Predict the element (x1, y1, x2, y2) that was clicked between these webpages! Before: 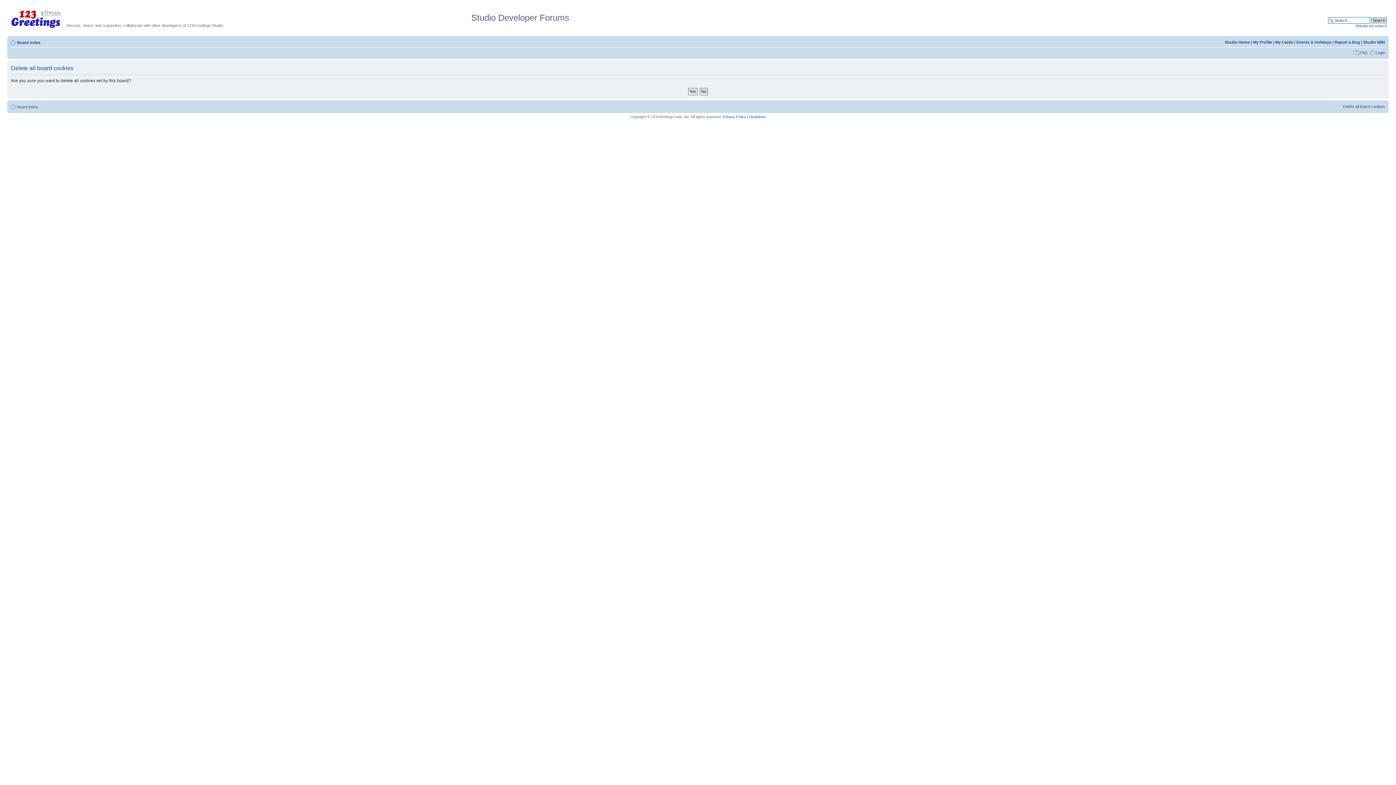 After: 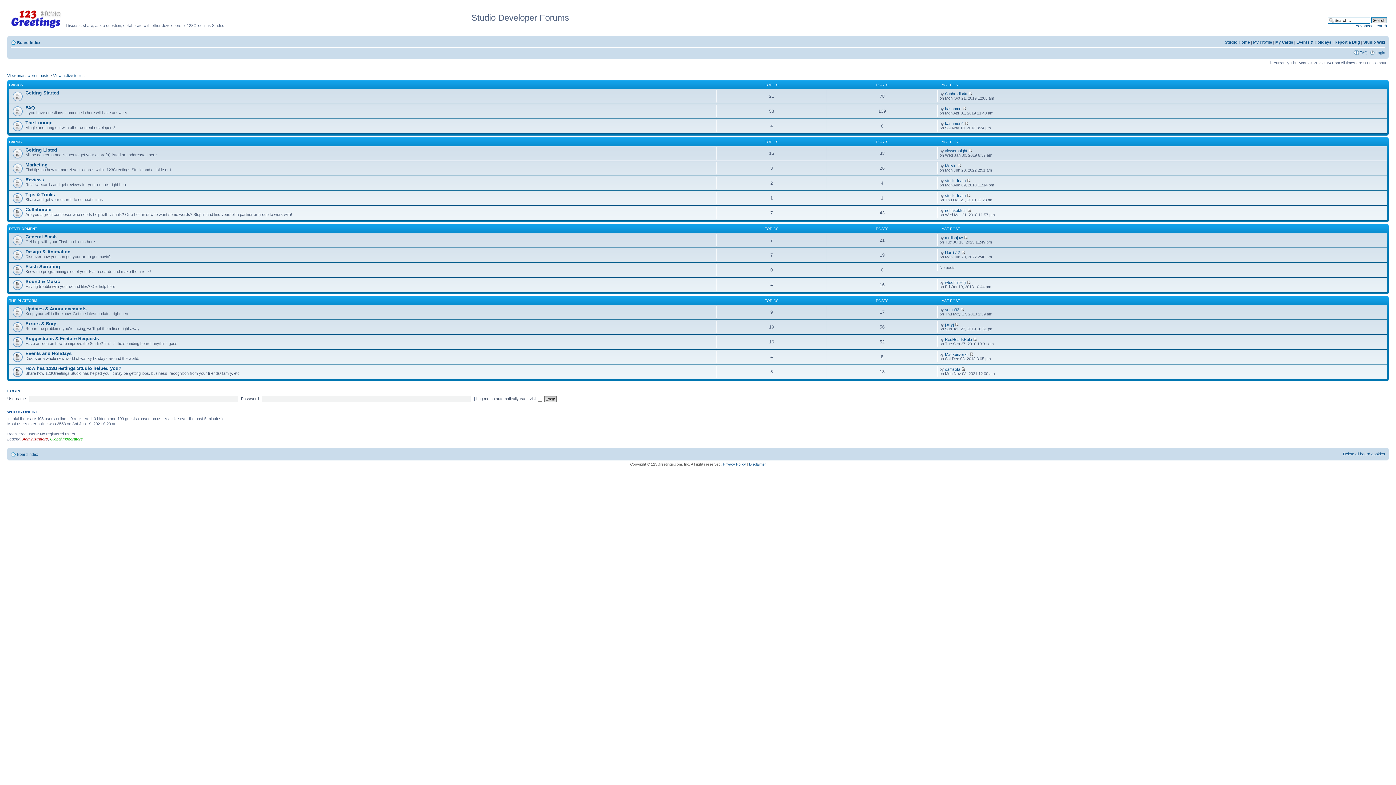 Action: bbox: (17, 40, 40, 44) label: Board index